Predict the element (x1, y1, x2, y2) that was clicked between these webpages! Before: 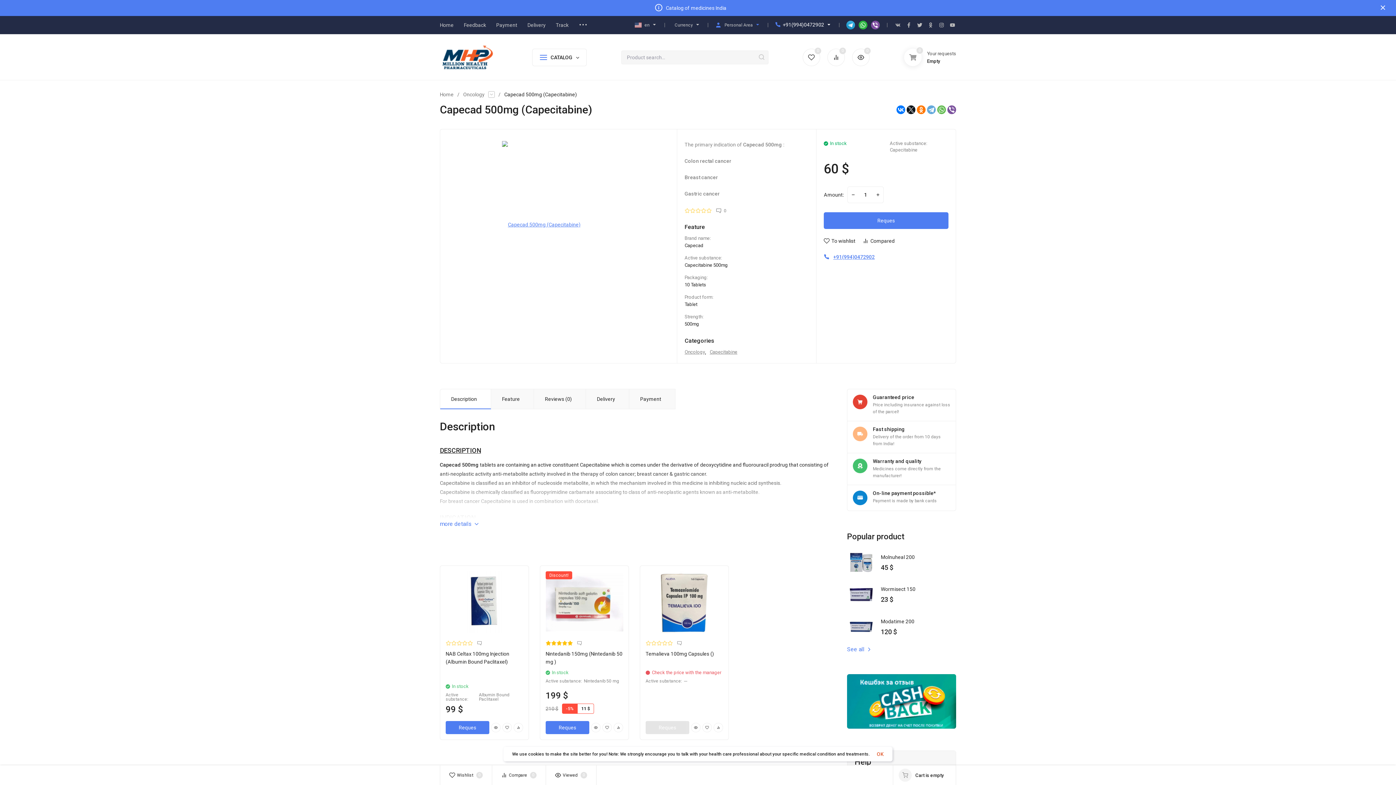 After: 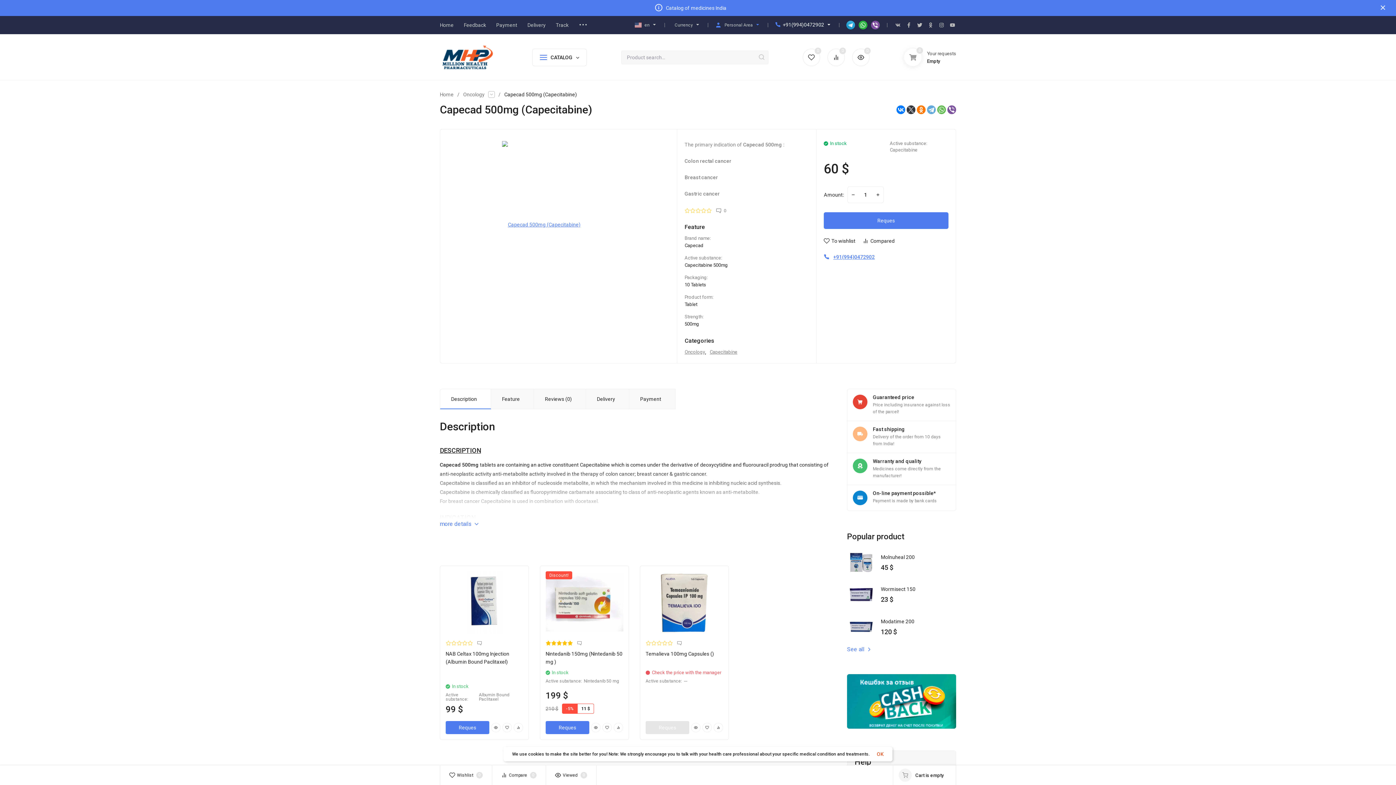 Action: bbox: (906, 105, 915, 114)